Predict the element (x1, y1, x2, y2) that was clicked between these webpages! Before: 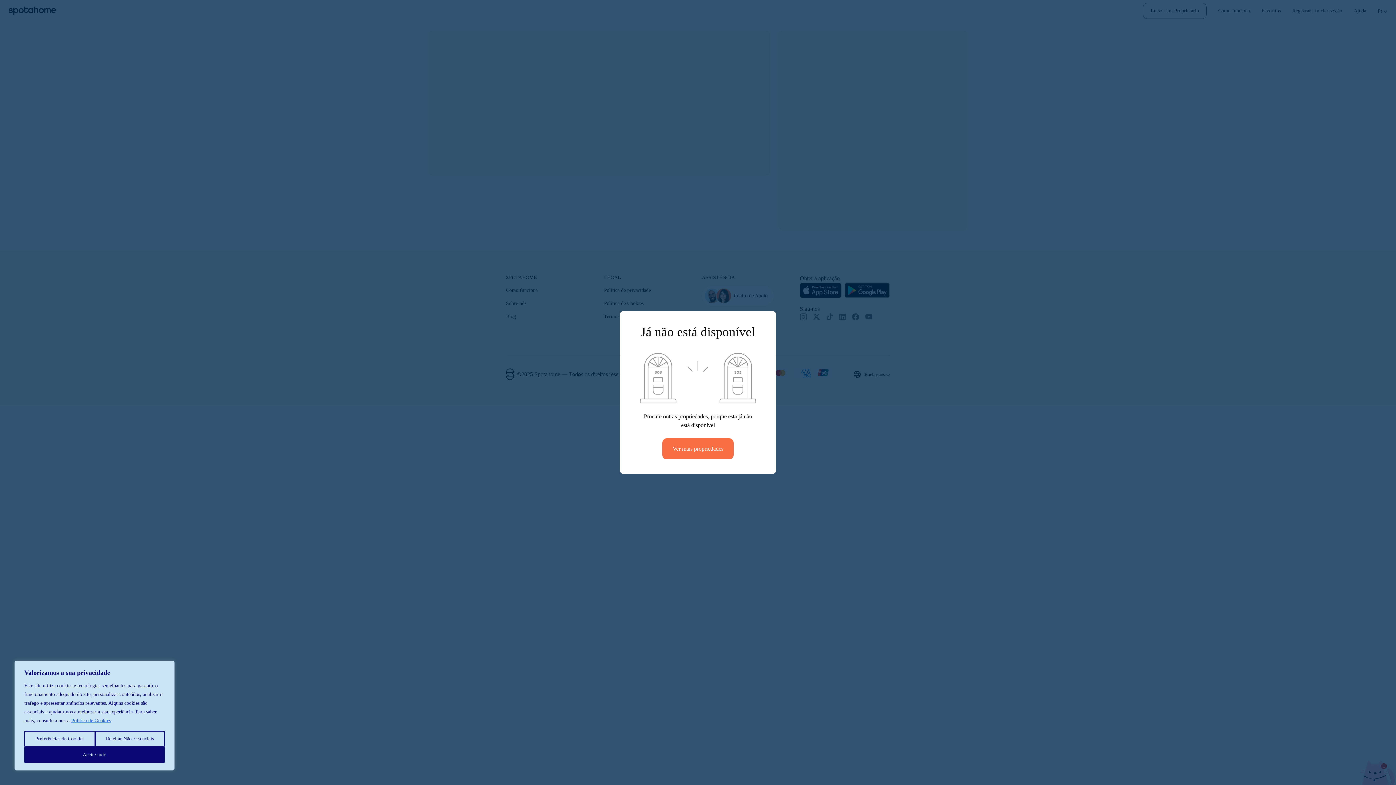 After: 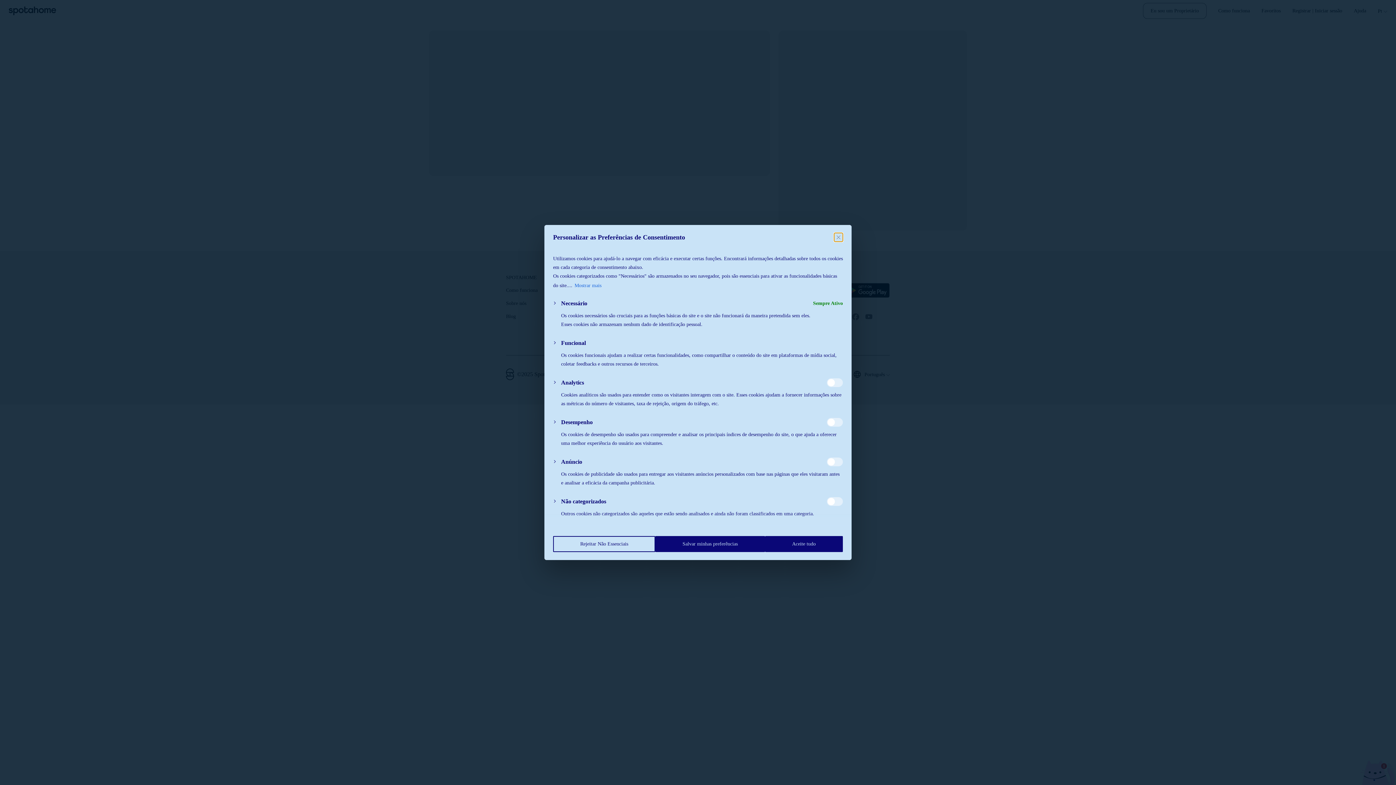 Action: label: Preferências de Cookies bbox: (24, 731, 95, 747)